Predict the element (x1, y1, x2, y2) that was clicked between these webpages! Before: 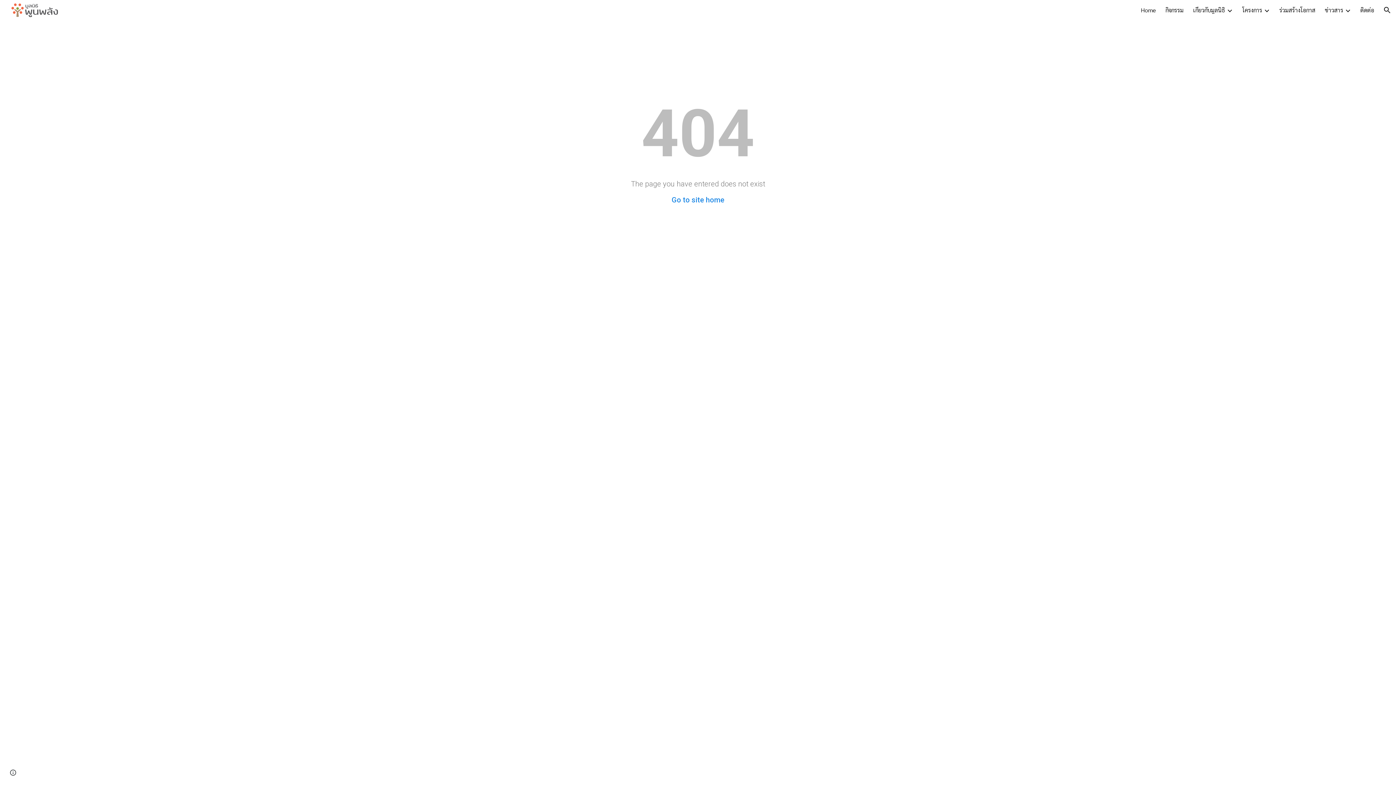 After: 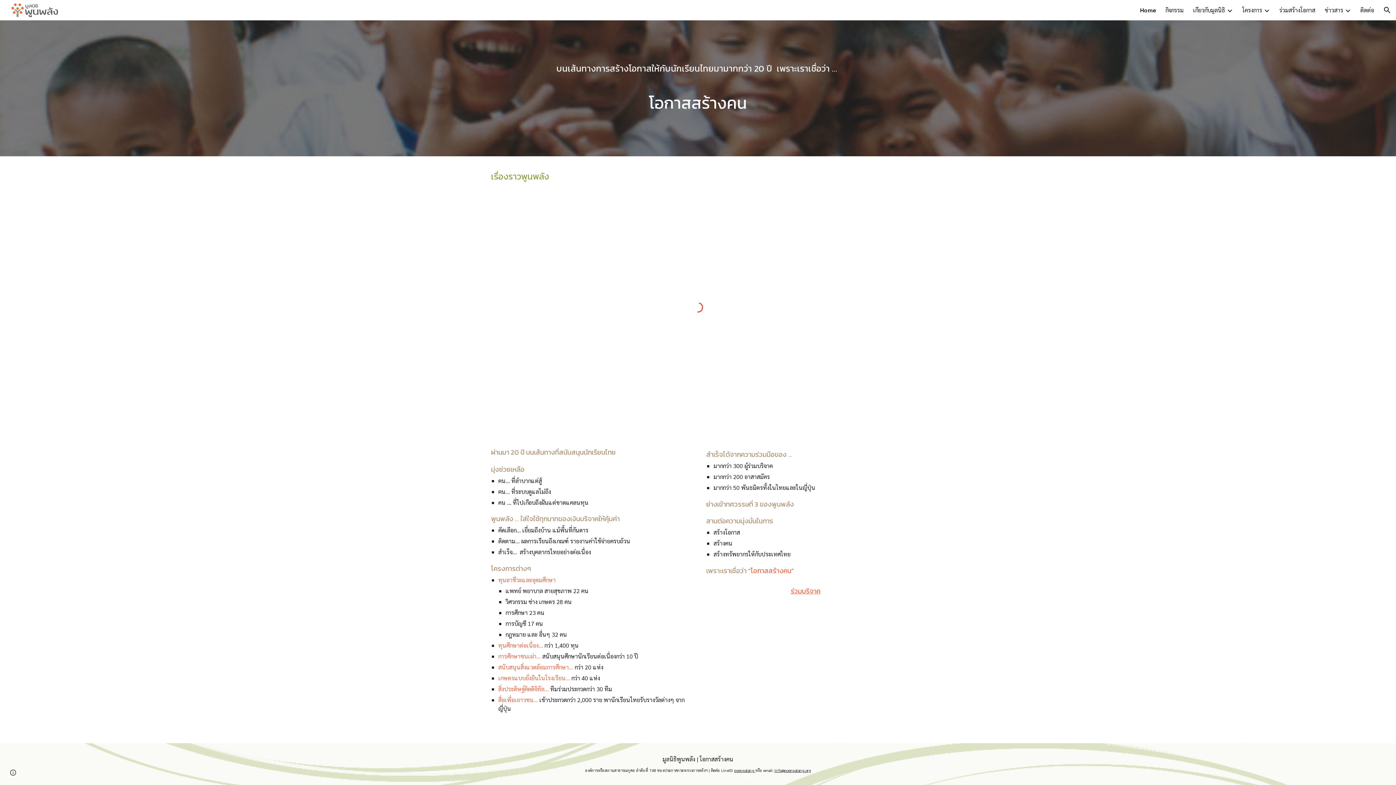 Action: bbox: (1141, 6, 1156, 13) label: Home